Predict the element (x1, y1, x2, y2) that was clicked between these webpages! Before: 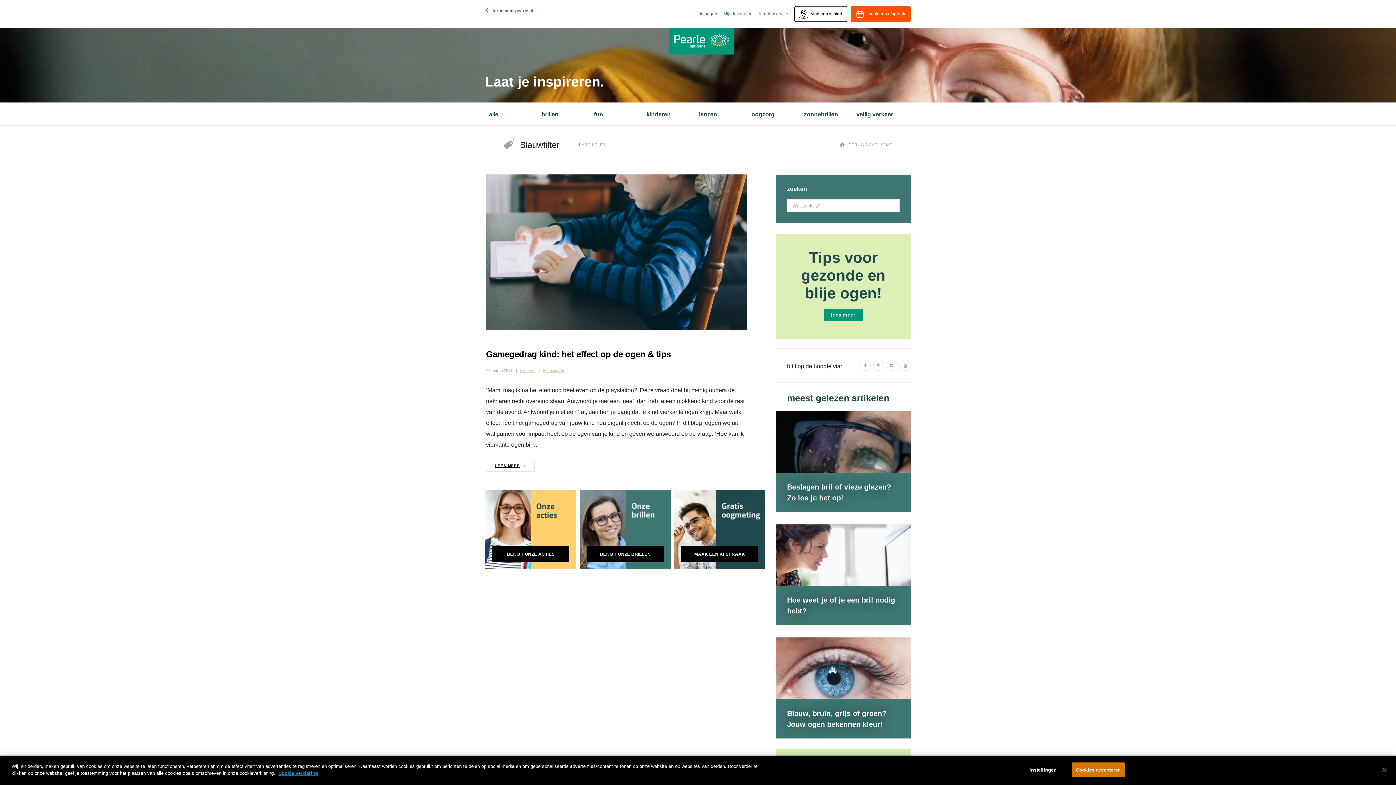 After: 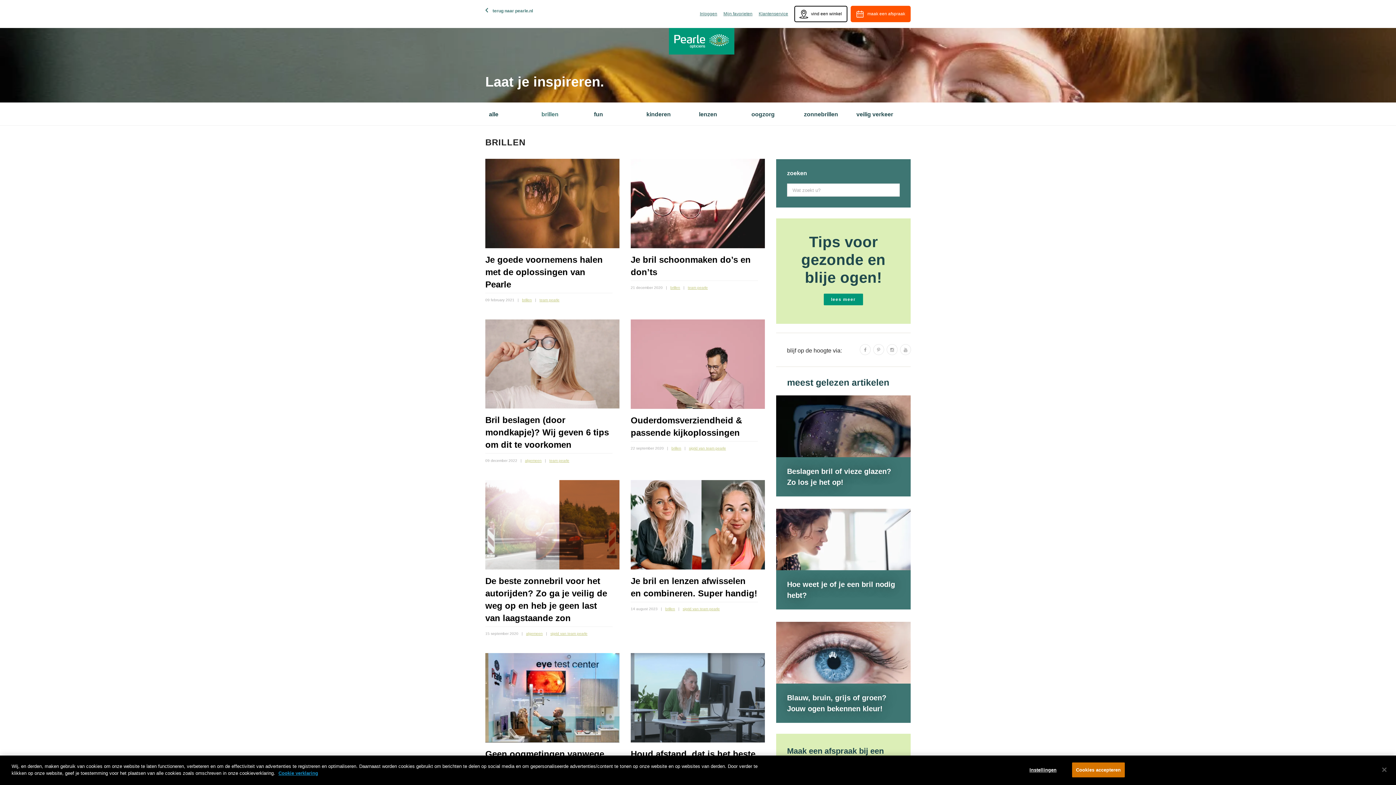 Action: label: brillen bbox: (537, 108, 562, 121)